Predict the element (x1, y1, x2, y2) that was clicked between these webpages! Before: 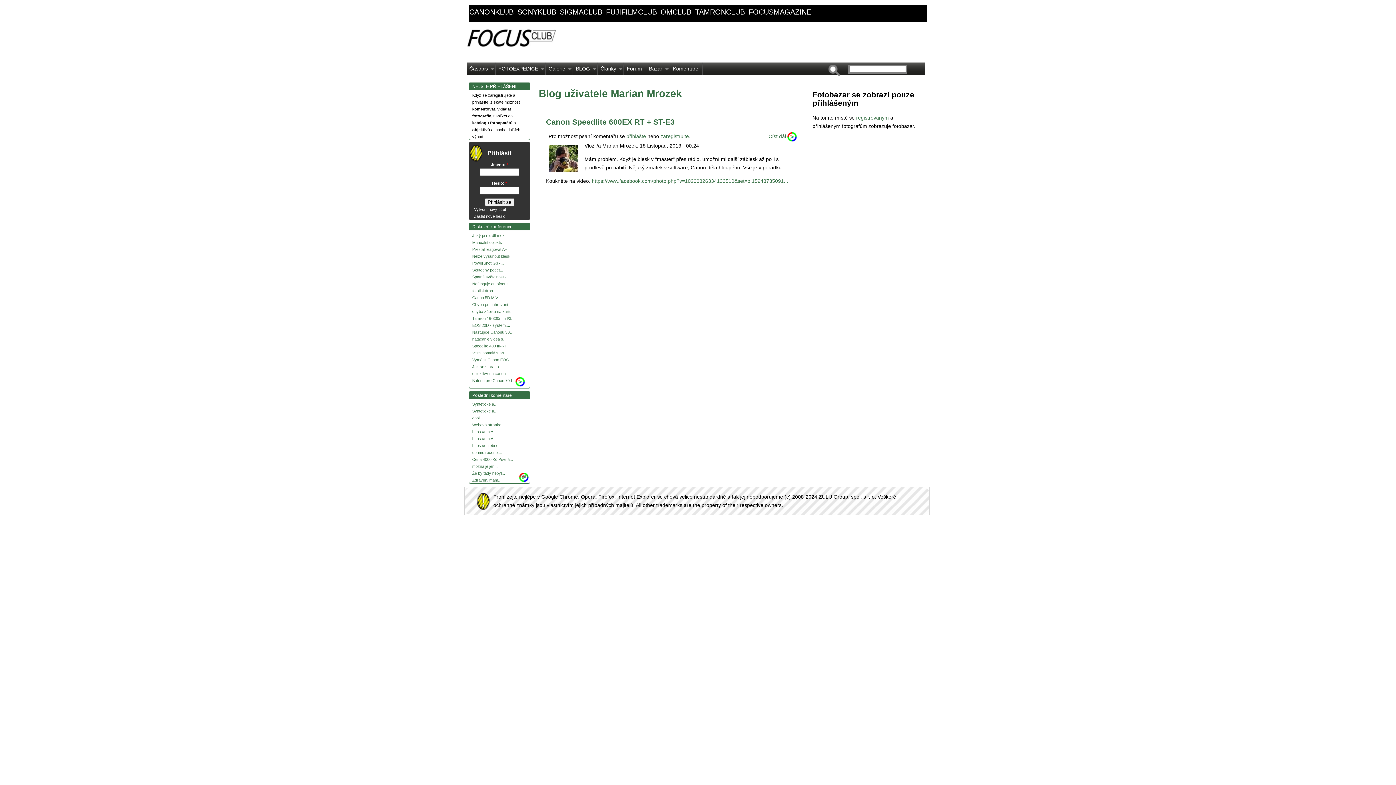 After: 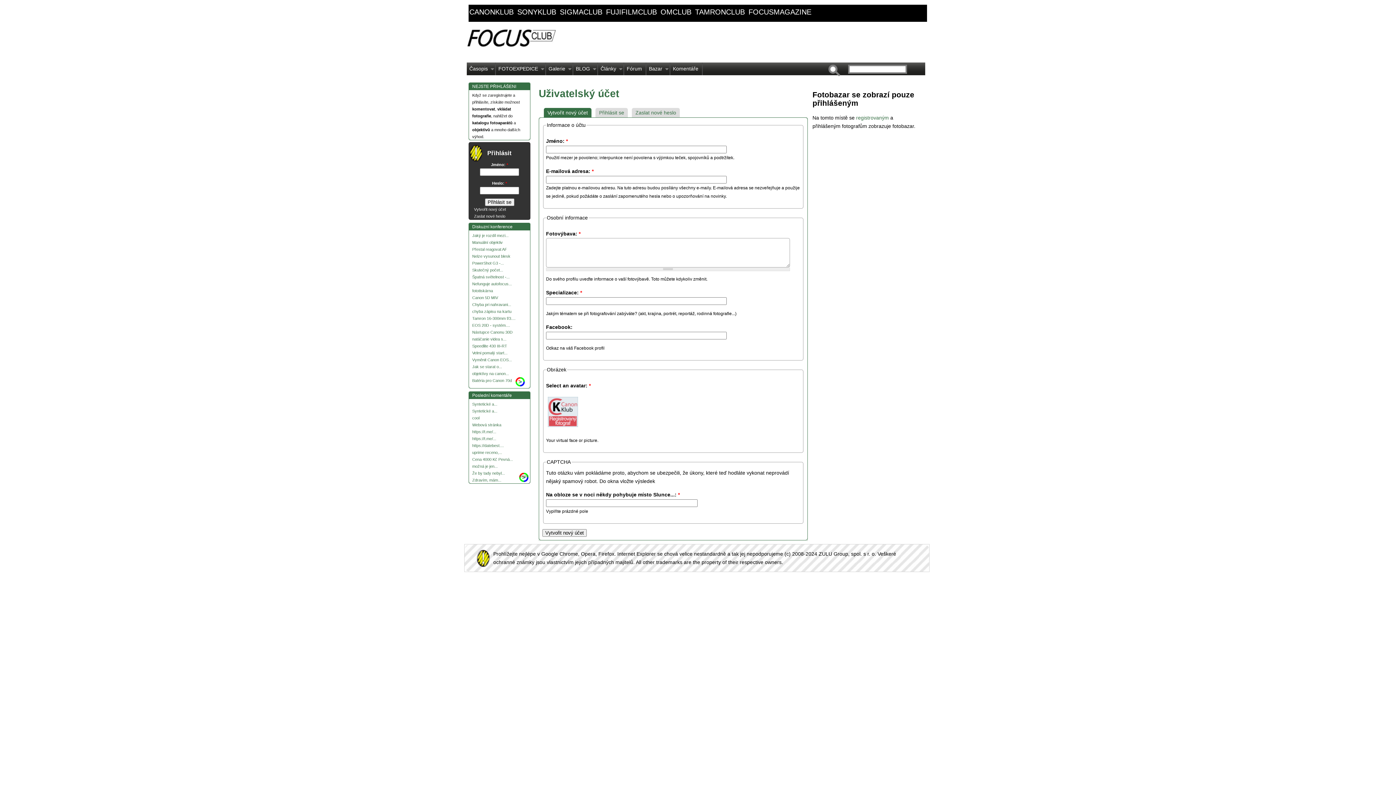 Action: bbox: (474, 206, 525, 213) label: Vytvořit nový účet